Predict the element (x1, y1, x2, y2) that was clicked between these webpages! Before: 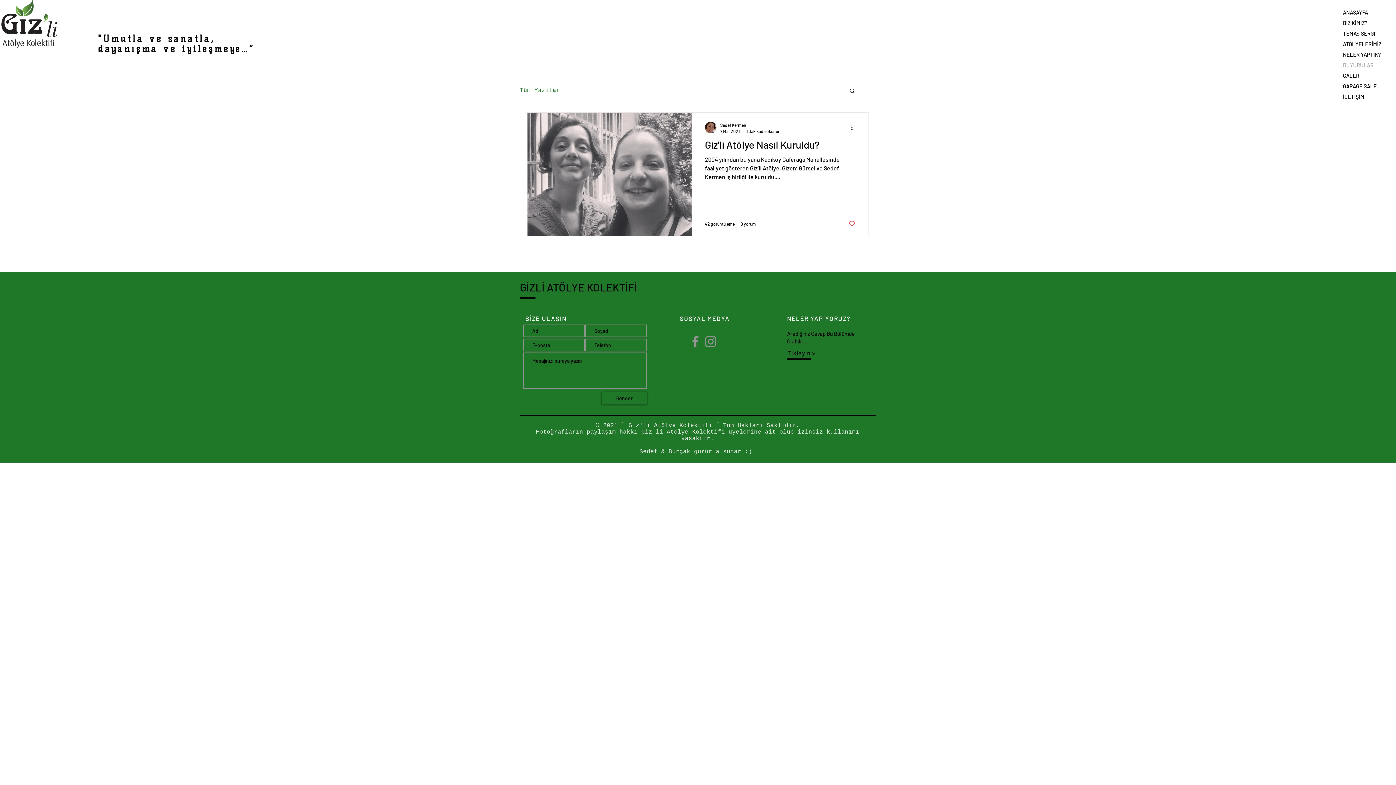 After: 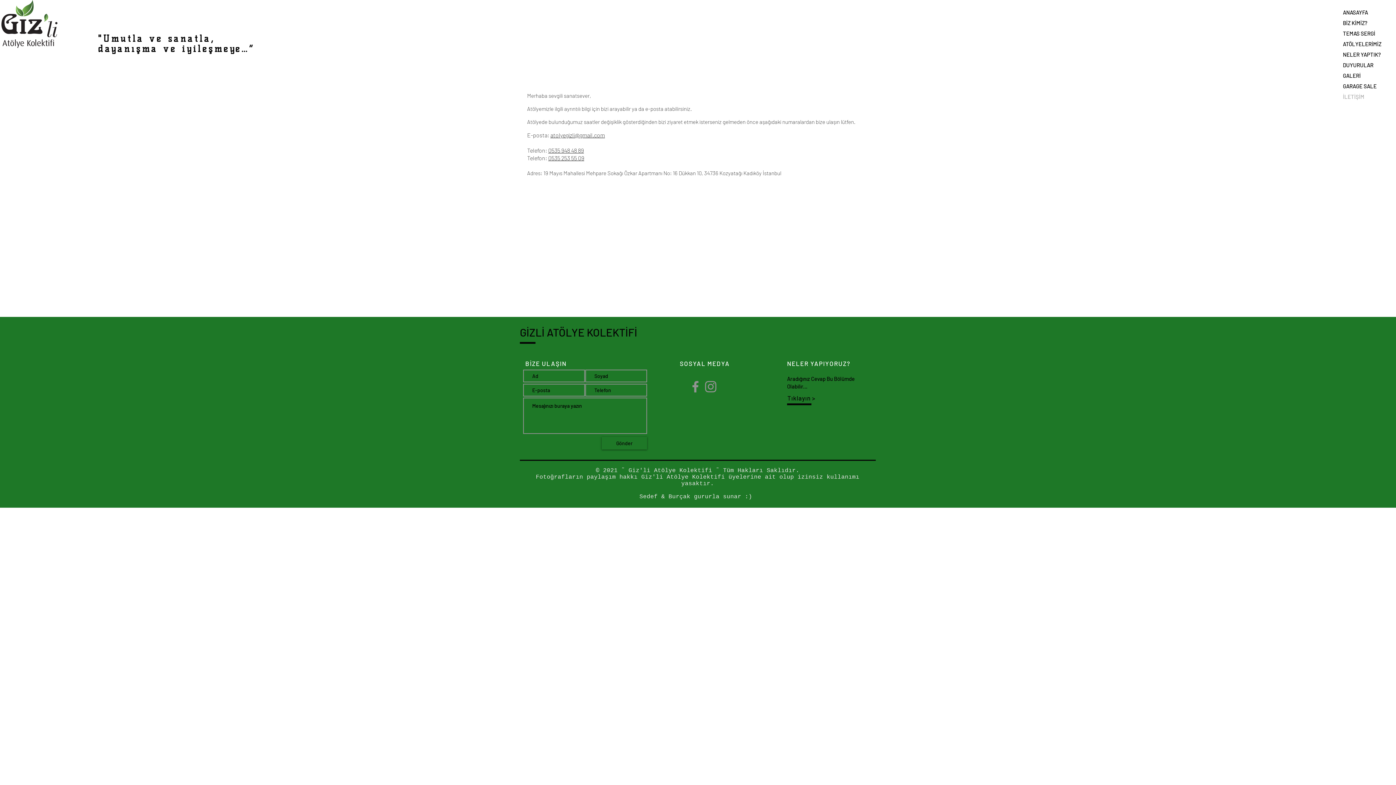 Action: bbox: (1343, 91, 1389, 102) label: İLETİŞİM